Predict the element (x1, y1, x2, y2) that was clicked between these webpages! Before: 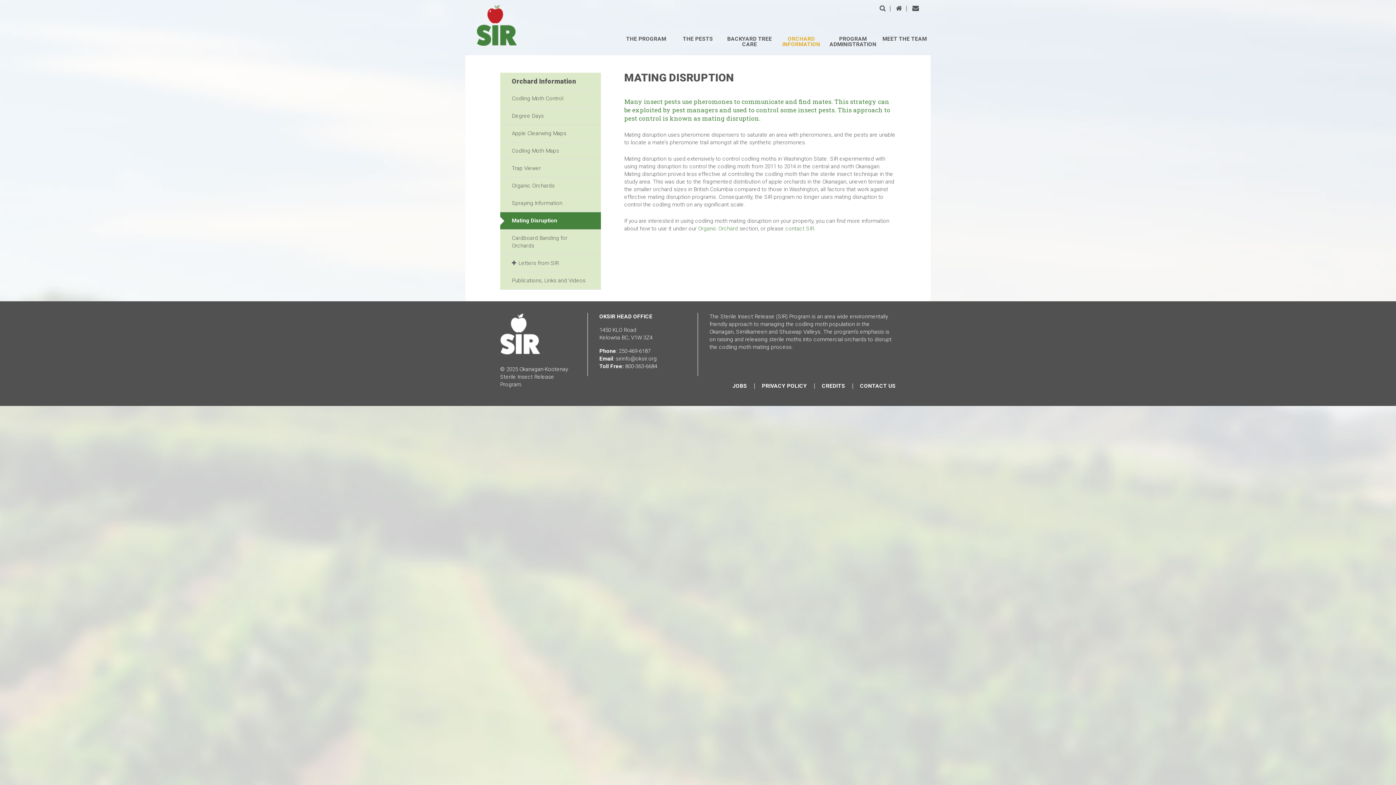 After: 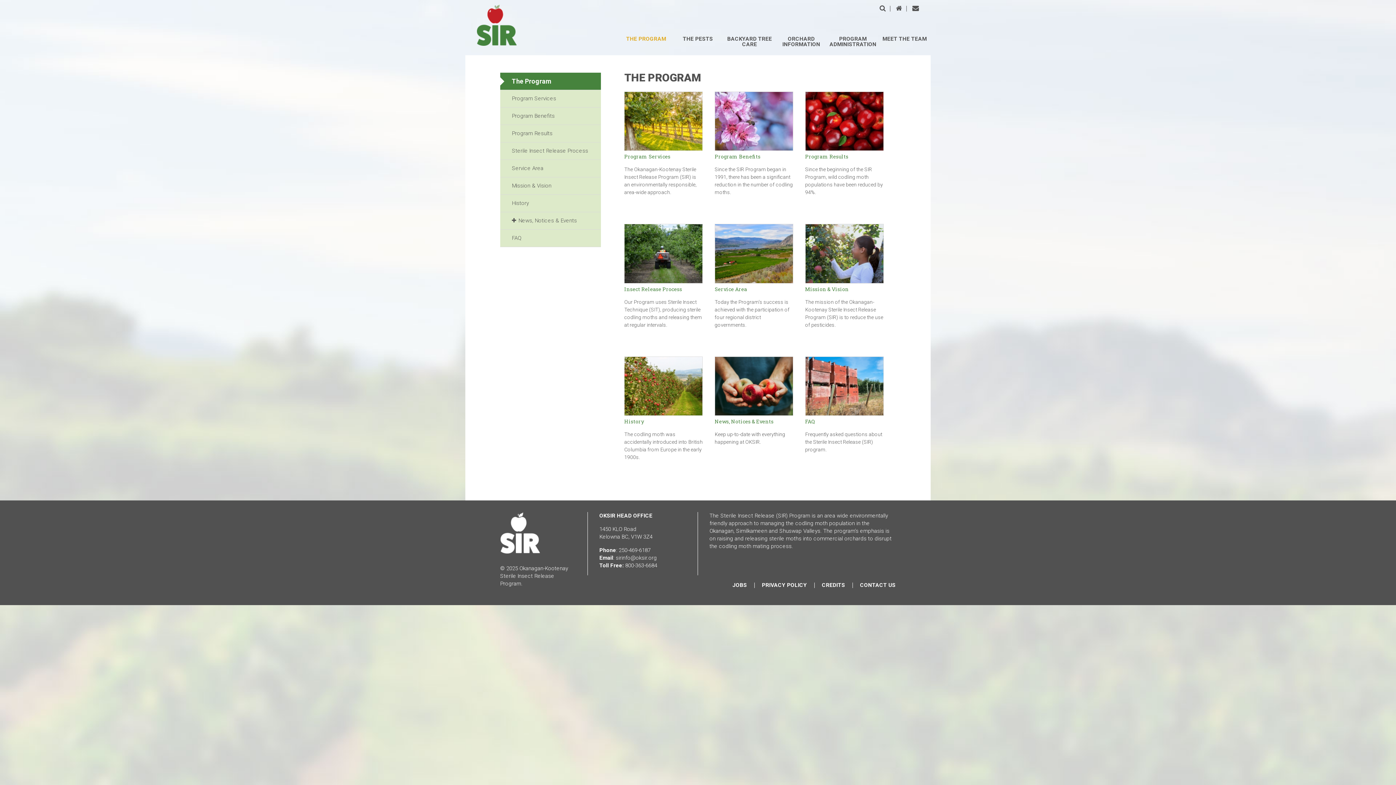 Action: bbox: (620, 36, 672, 47) label: THE PROGRAM